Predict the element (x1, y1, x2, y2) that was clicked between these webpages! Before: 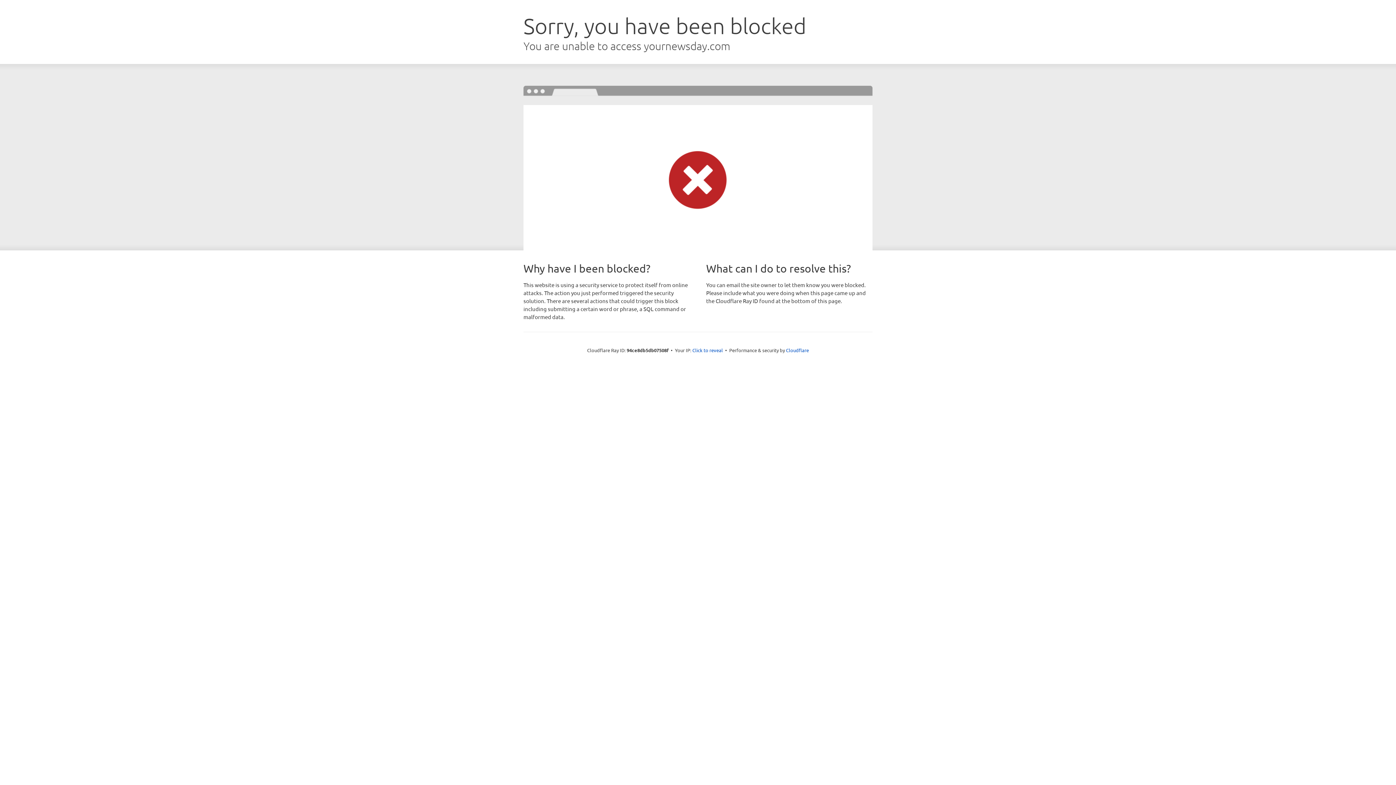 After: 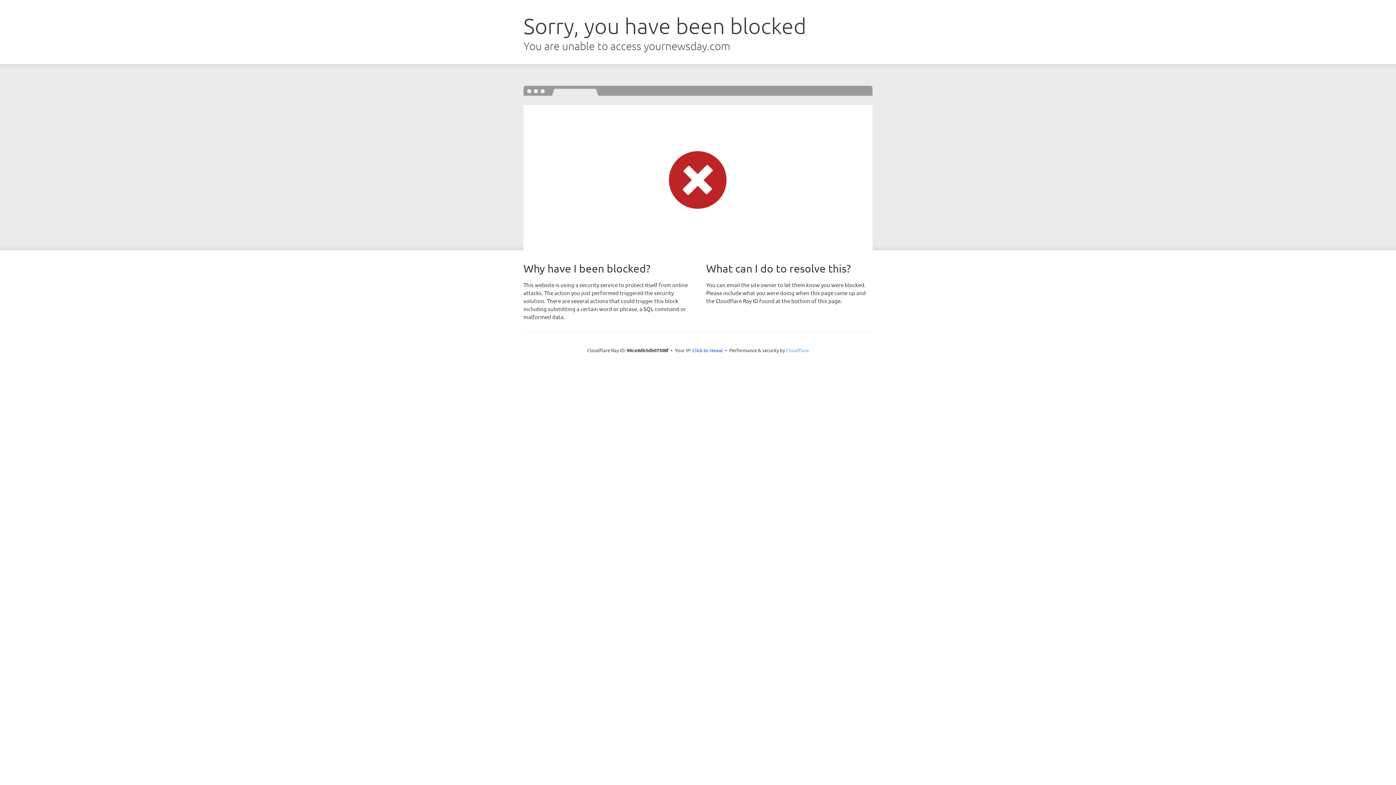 Action: bbox: (786, 347, 809, 353) label: Cloudflare